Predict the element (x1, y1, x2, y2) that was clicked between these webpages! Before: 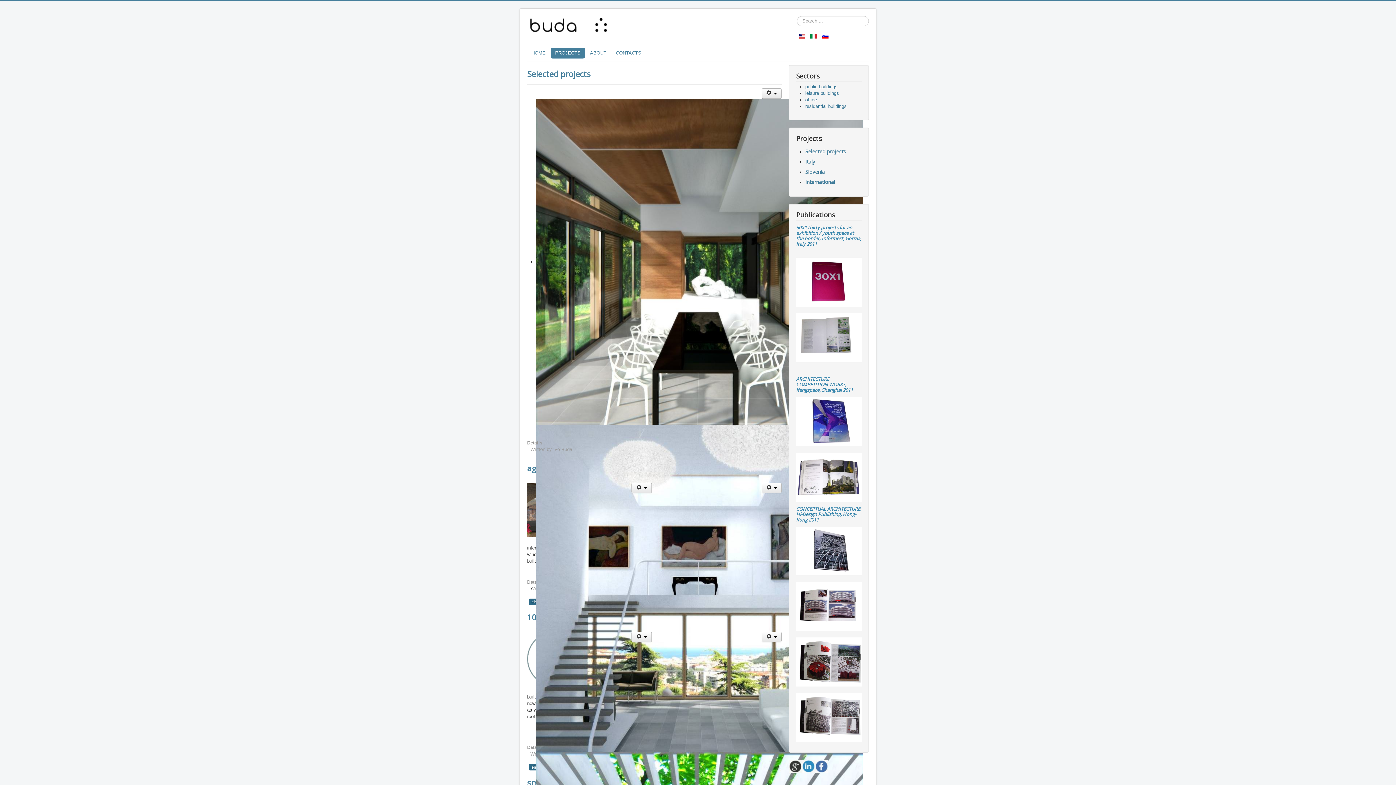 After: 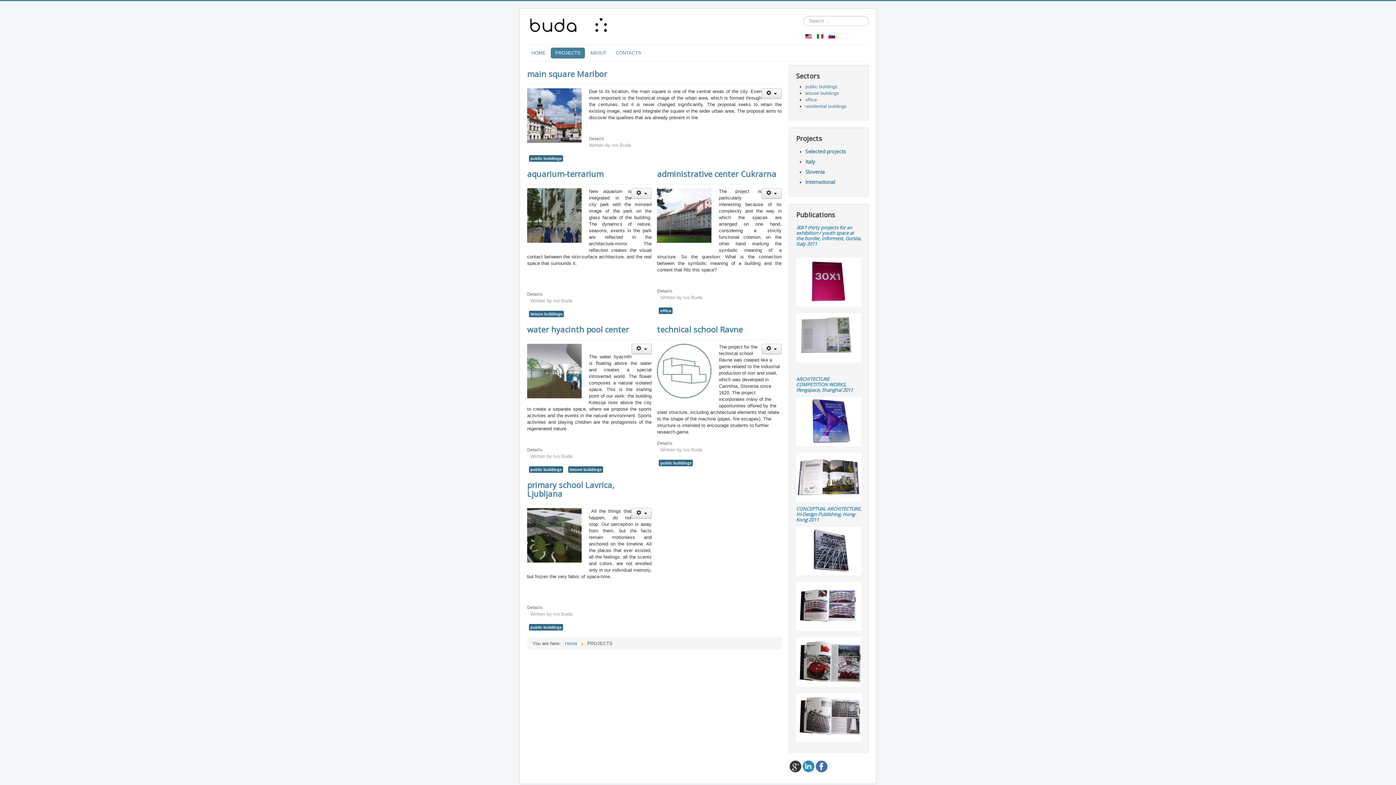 Action: label: Slovenia bbox: (805, 168, 825, 175)